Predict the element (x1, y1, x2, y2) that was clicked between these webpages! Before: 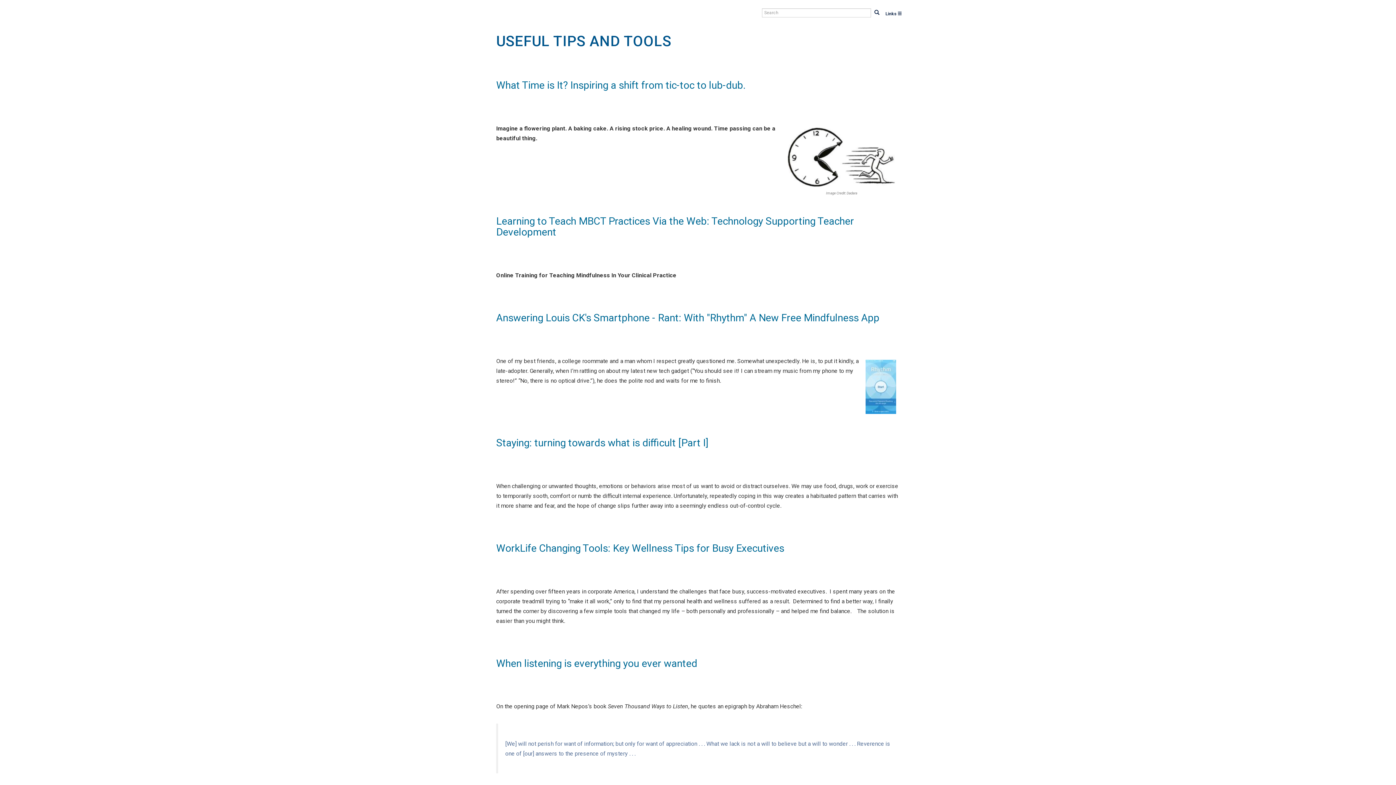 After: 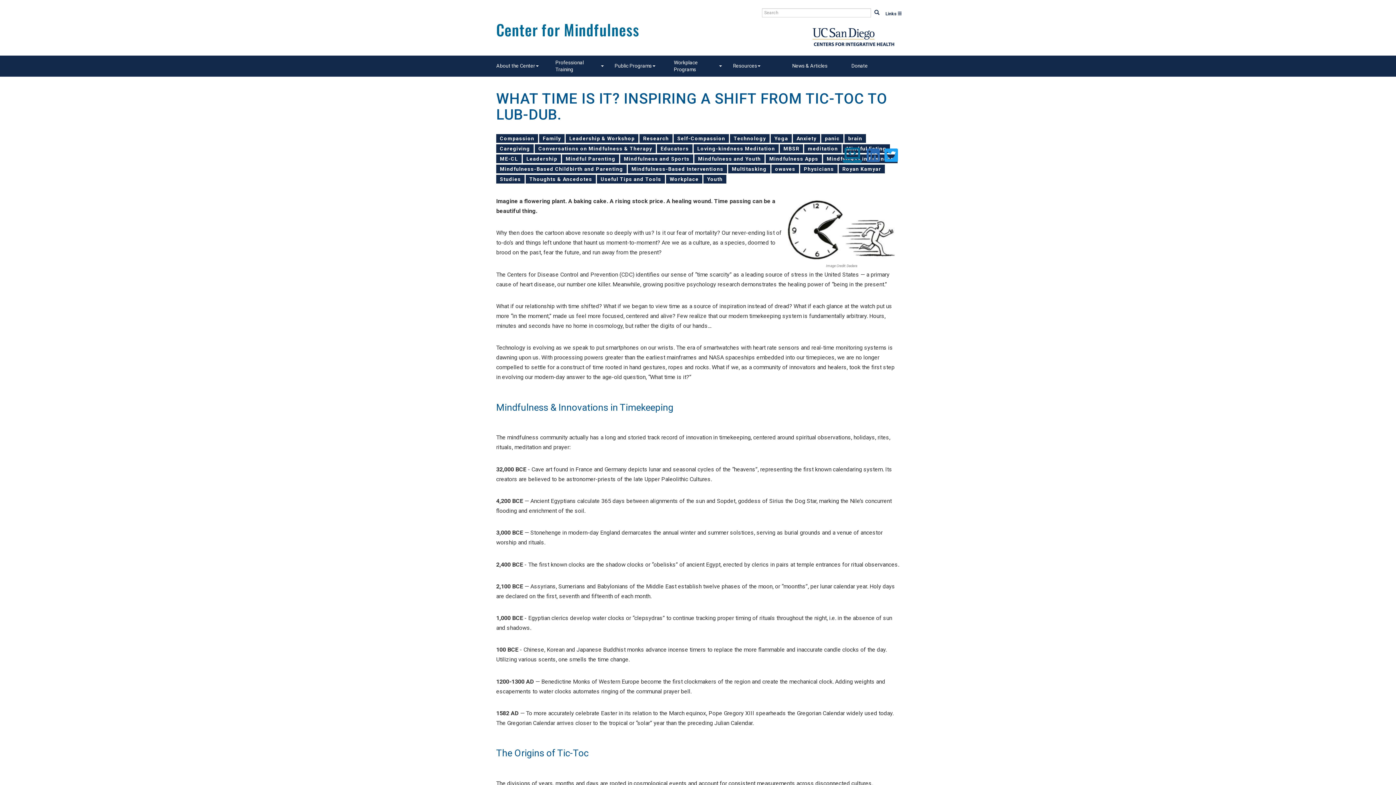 Action: label: What Time is It? Inspiring a shift from tic-toc to lub-dub. bbox: (496, 79, 745, 91)